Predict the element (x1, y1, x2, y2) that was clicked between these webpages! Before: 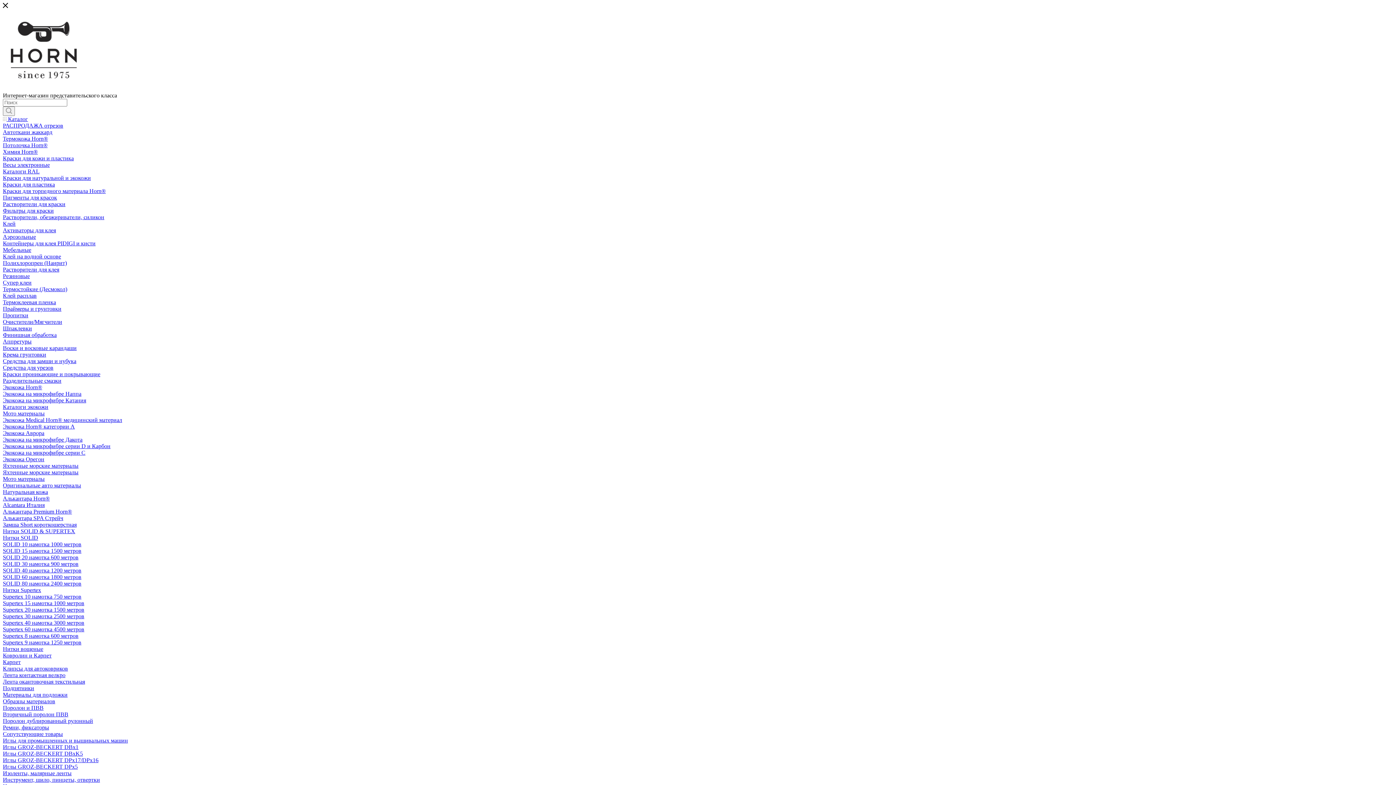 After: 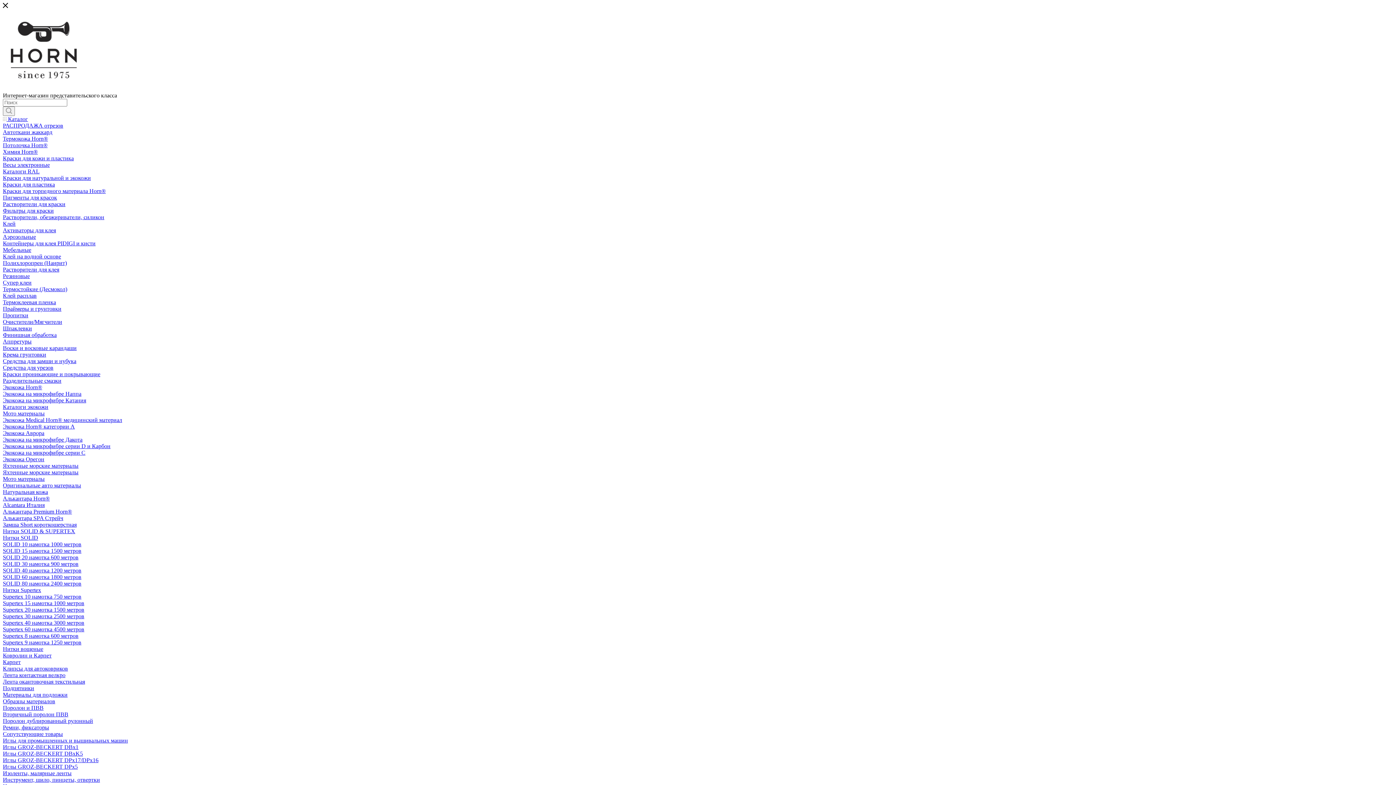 Action: bbox: (2, 633, 78, 639) label: Supertex 8 намотка 600 метров